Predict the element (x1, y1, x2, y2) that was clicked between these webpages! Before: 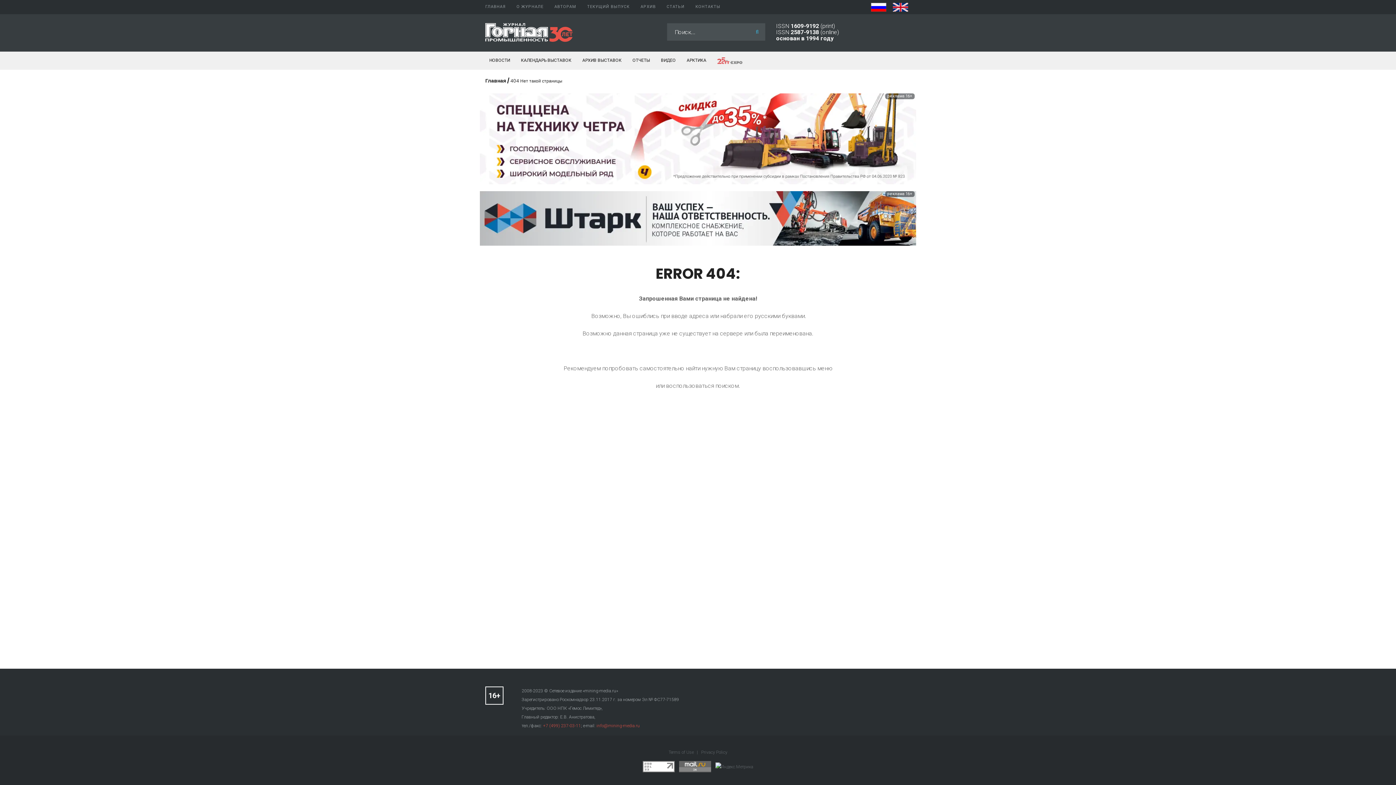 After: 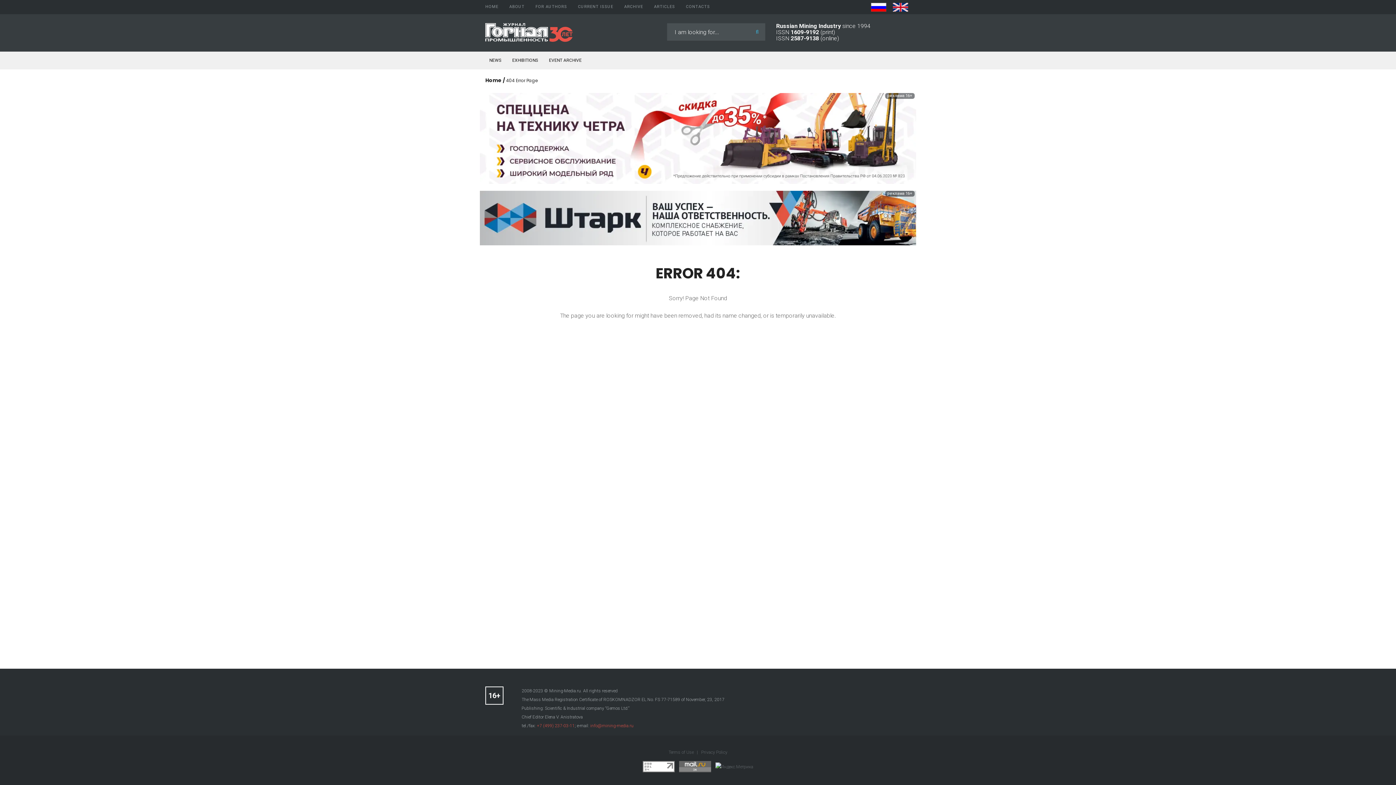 Action: bbox: (893, 3, 908, 10)